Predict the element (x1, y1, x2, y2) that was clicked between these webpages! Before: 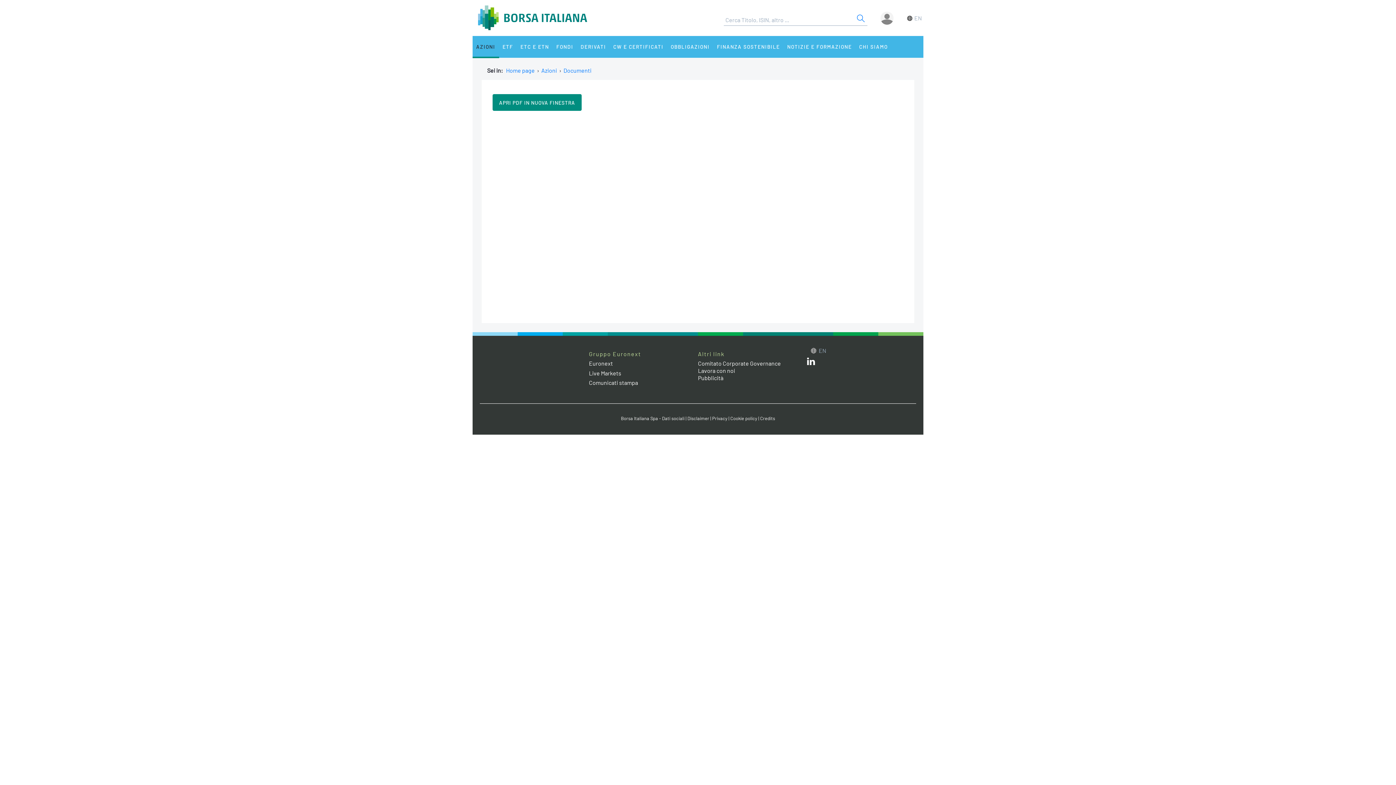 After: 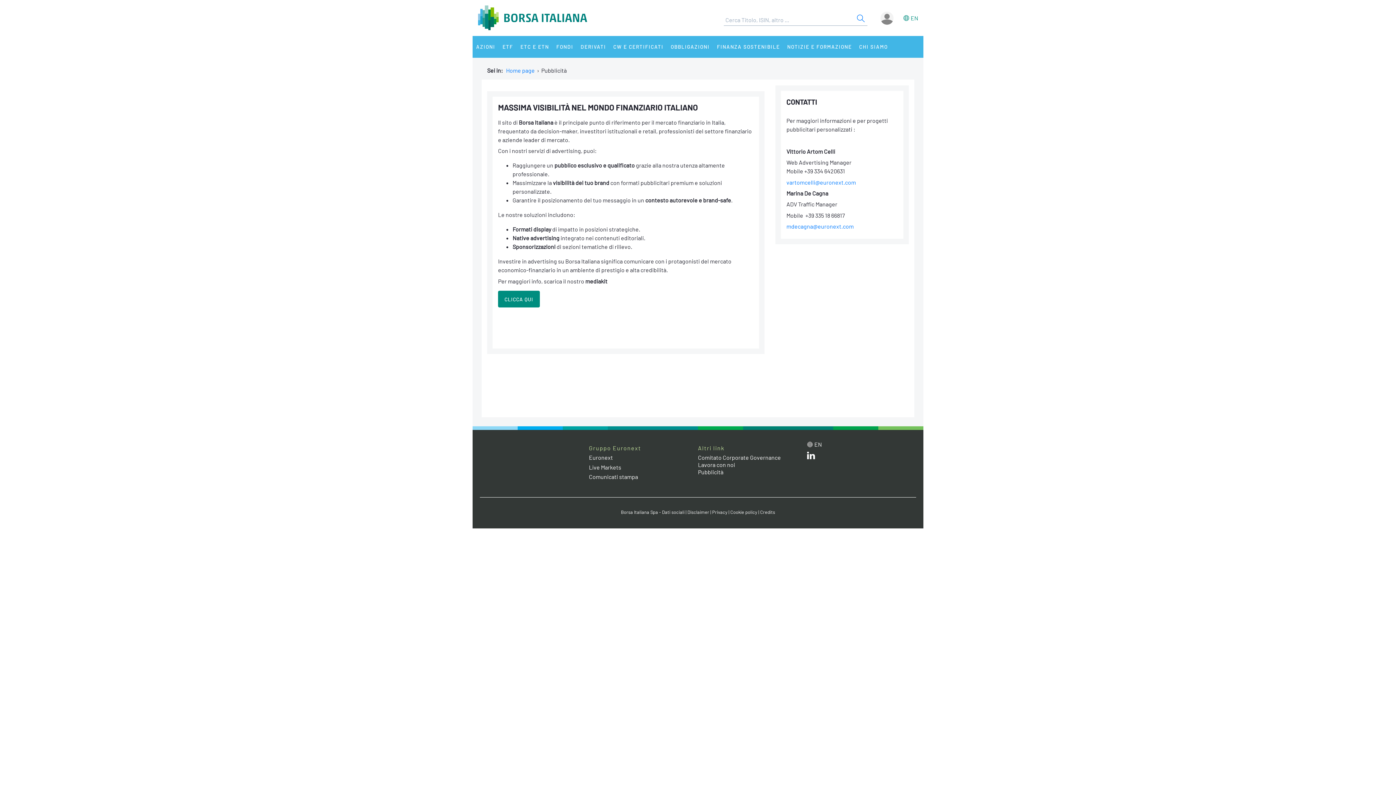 Action: bbox: (698, 374, 723, 381) label: Pubblicità link